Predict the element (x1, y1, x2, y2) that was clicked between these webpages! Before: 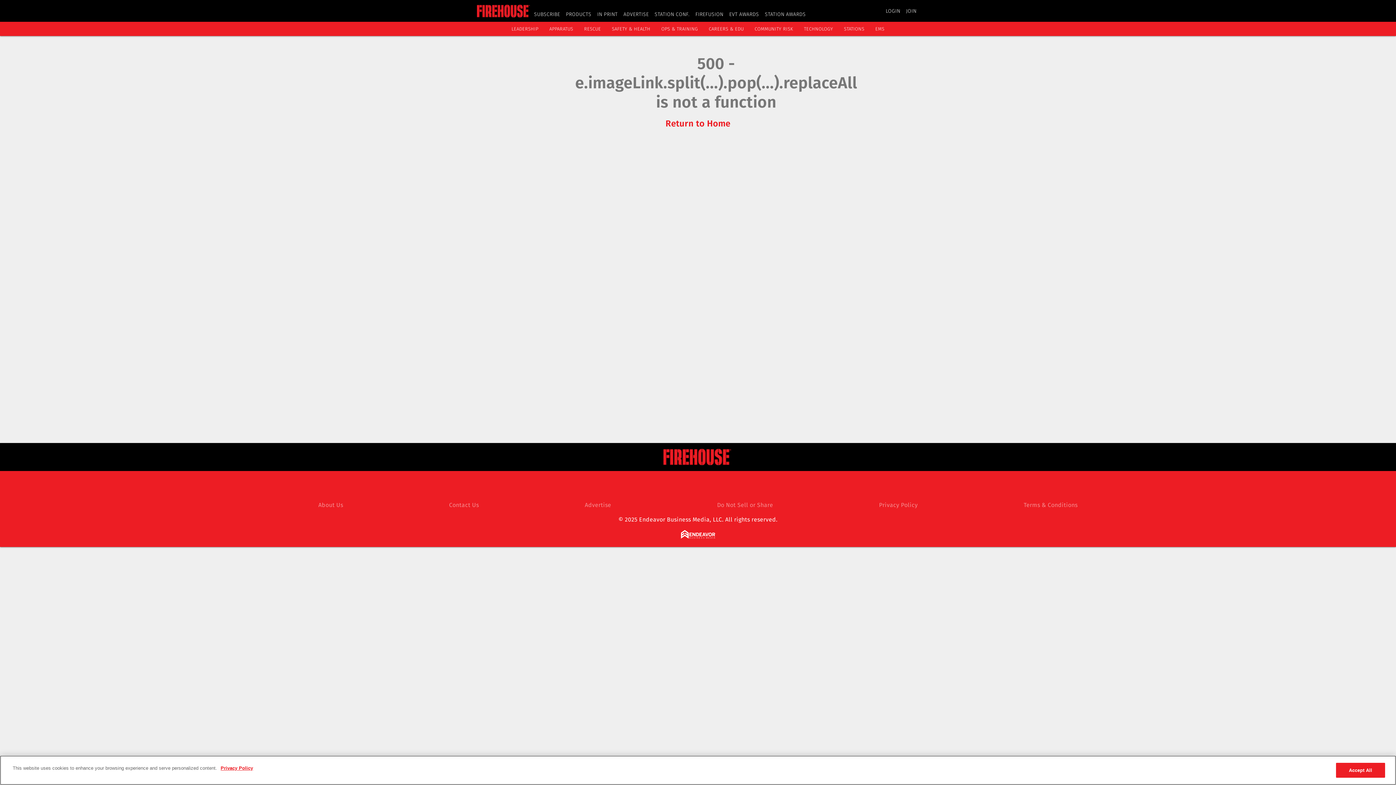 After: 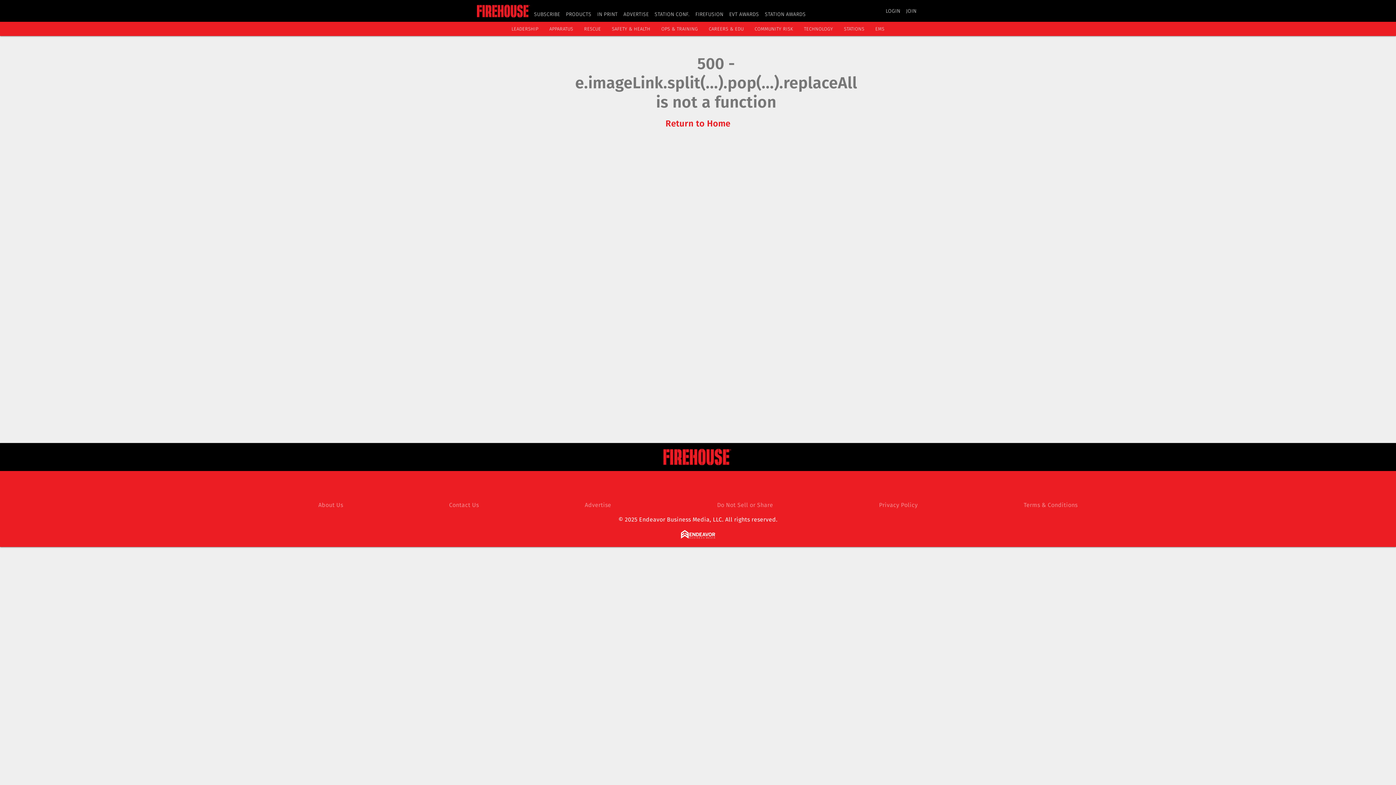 Action: bbox: (844, 26, 864, 31) label: STATIONS